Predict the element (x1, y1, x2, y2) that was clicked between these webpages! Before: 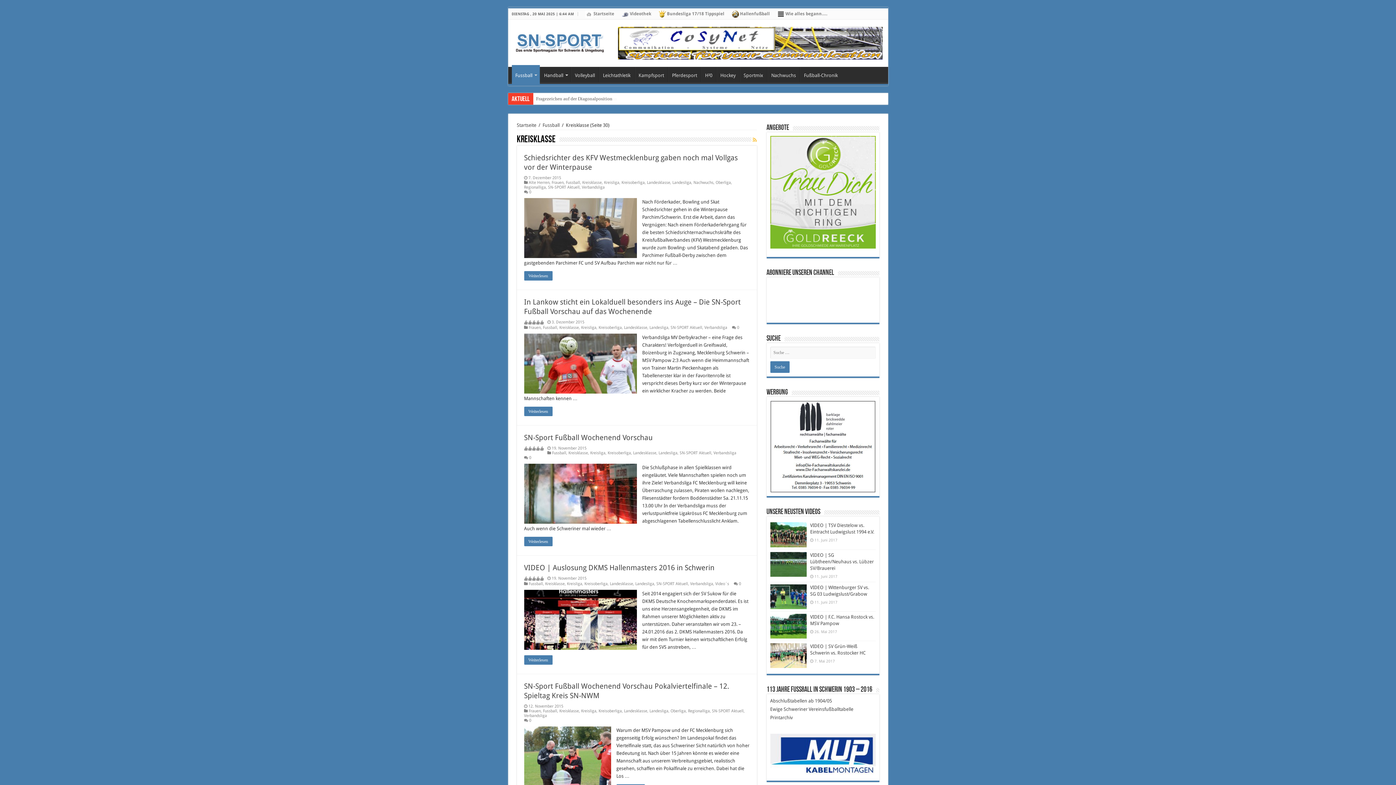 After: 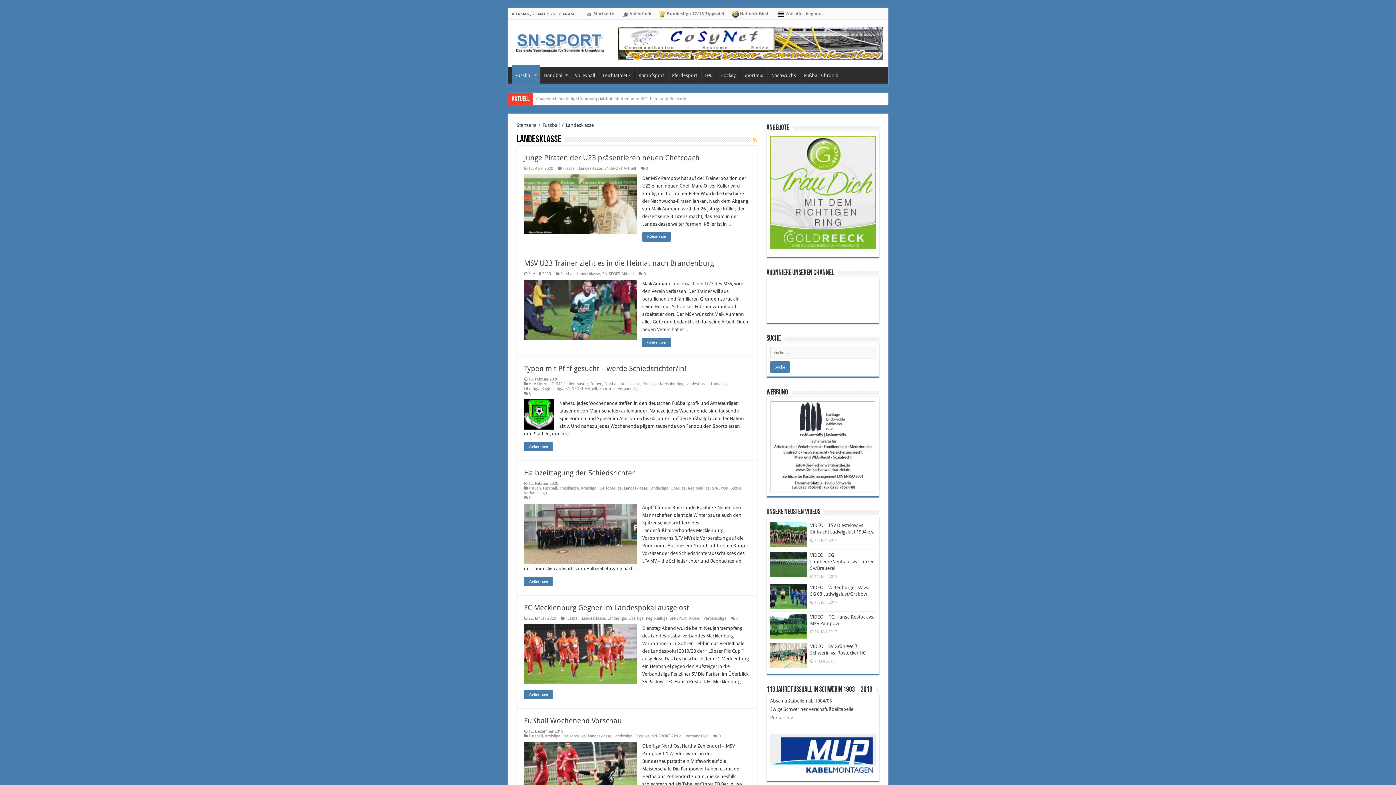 Action: bbox: (624, 709, 647, 713) label: Landesklasse